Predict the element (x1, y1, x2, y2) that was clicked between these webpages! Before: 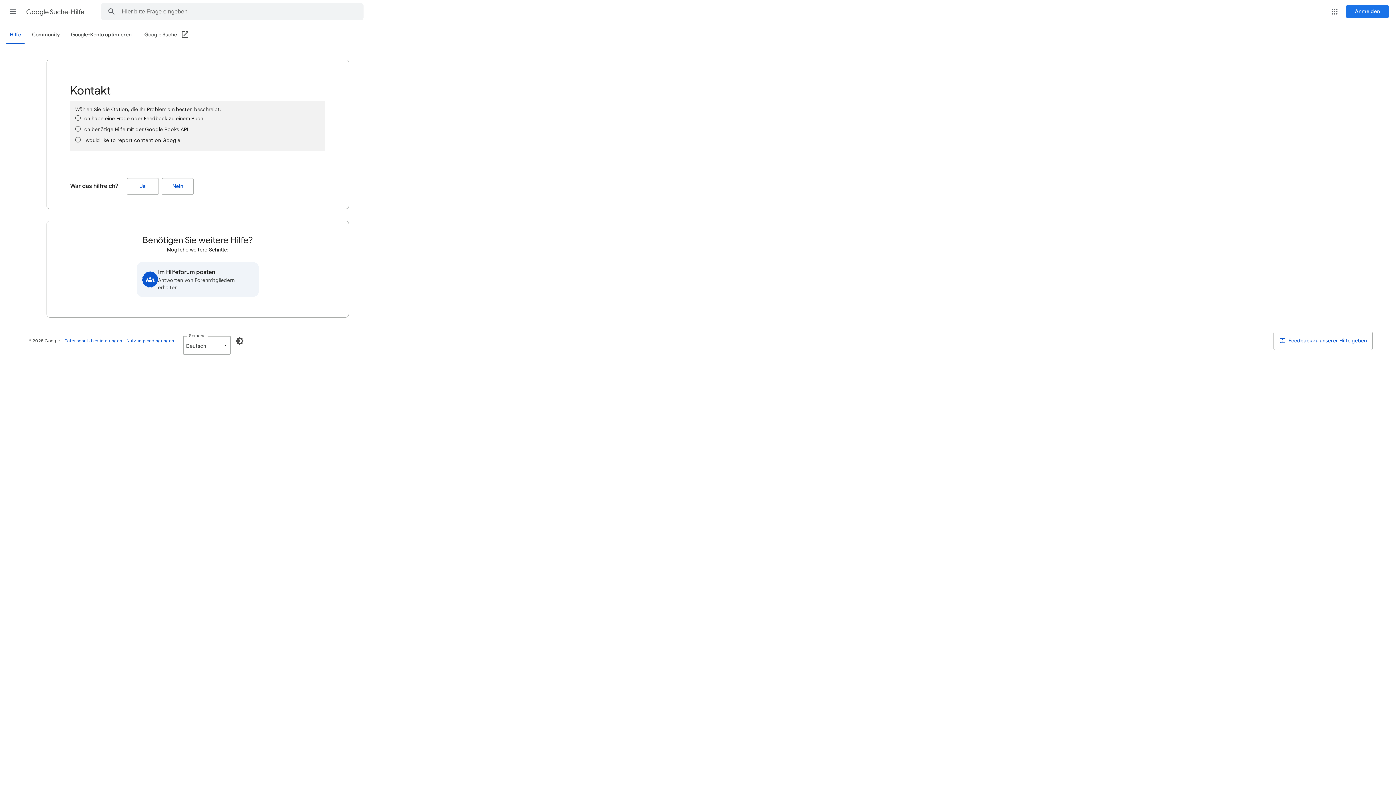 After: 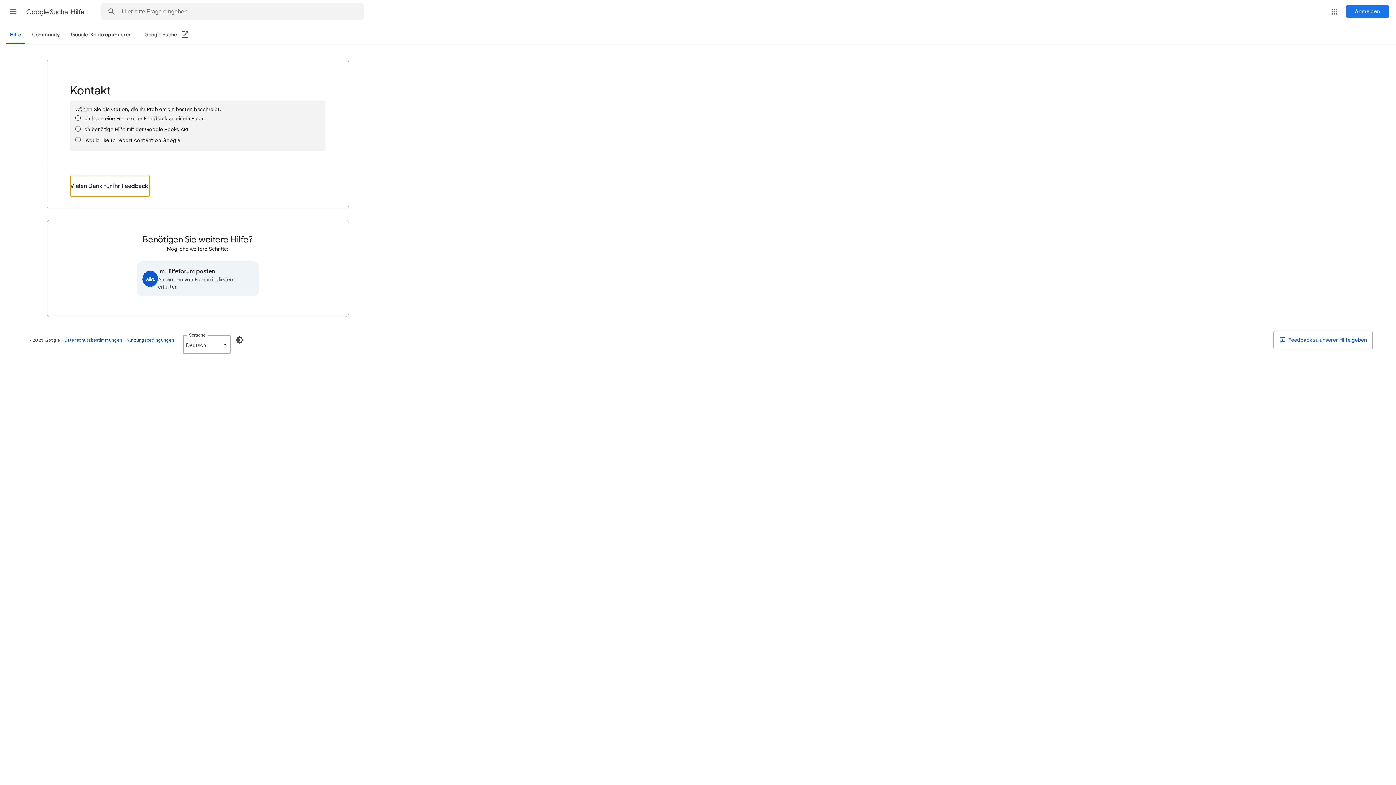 Action: label: Ja (War das hilfreich?) bbox: (126, 178, 158, 194)